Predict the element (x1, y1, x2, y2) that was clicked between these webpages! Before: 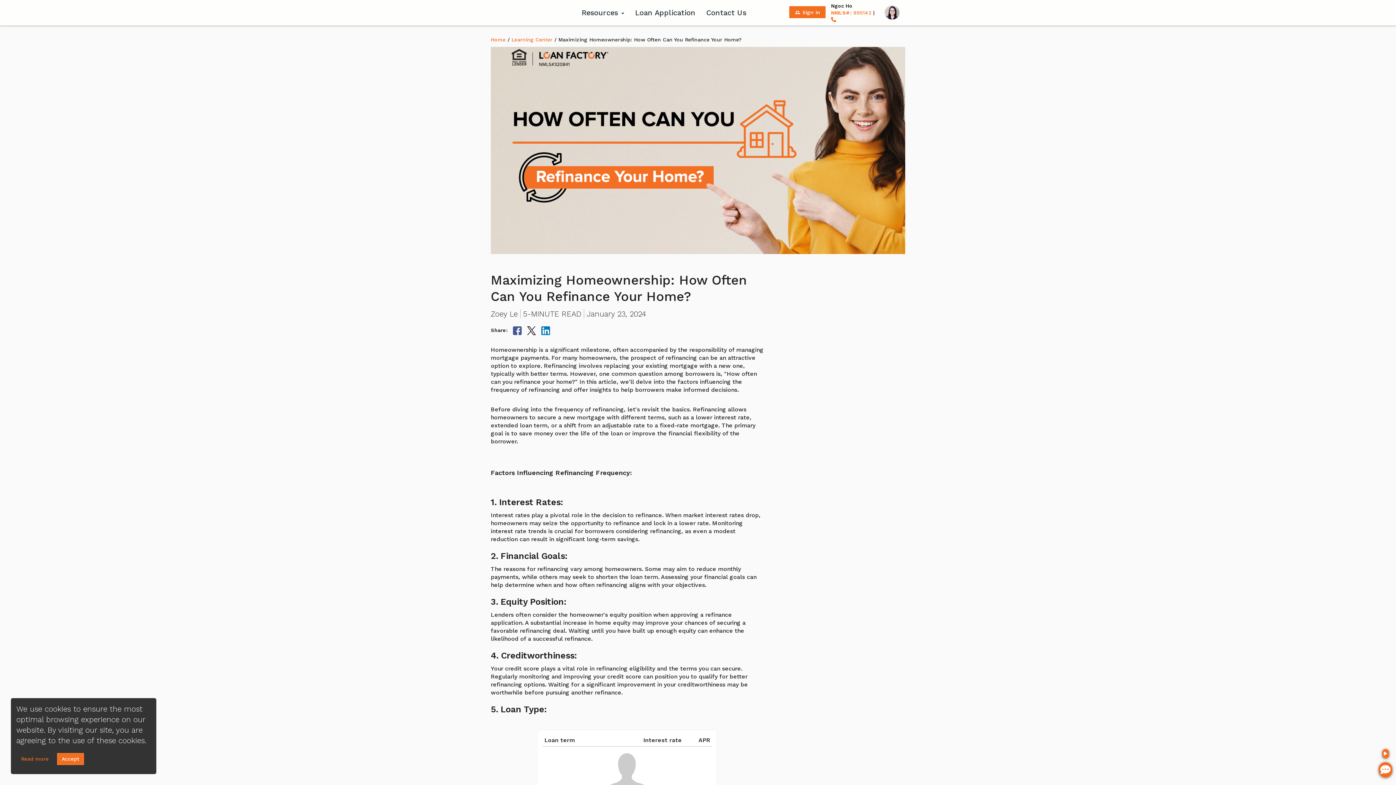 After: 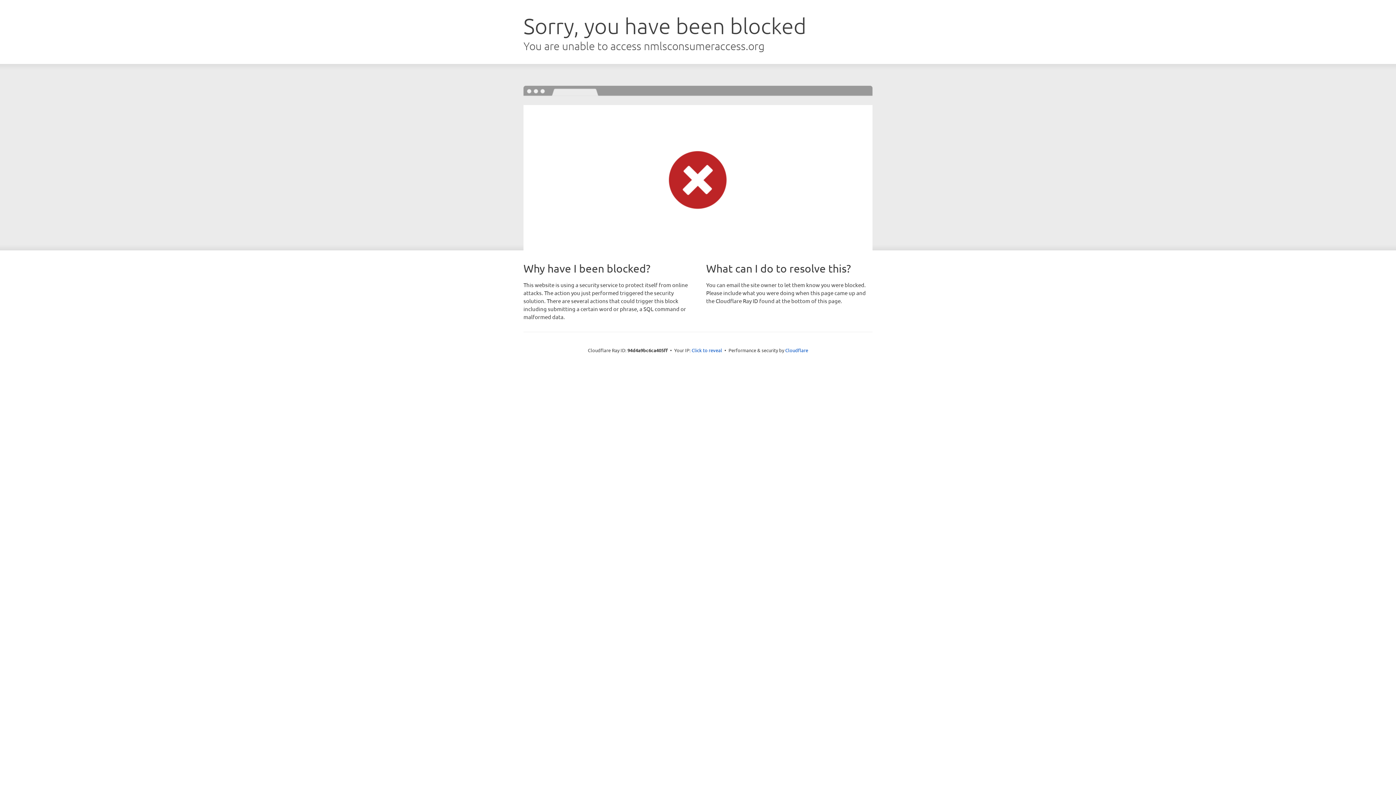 Action: bbox: (840, 9, 878, 15) label: NMLS#: 995142